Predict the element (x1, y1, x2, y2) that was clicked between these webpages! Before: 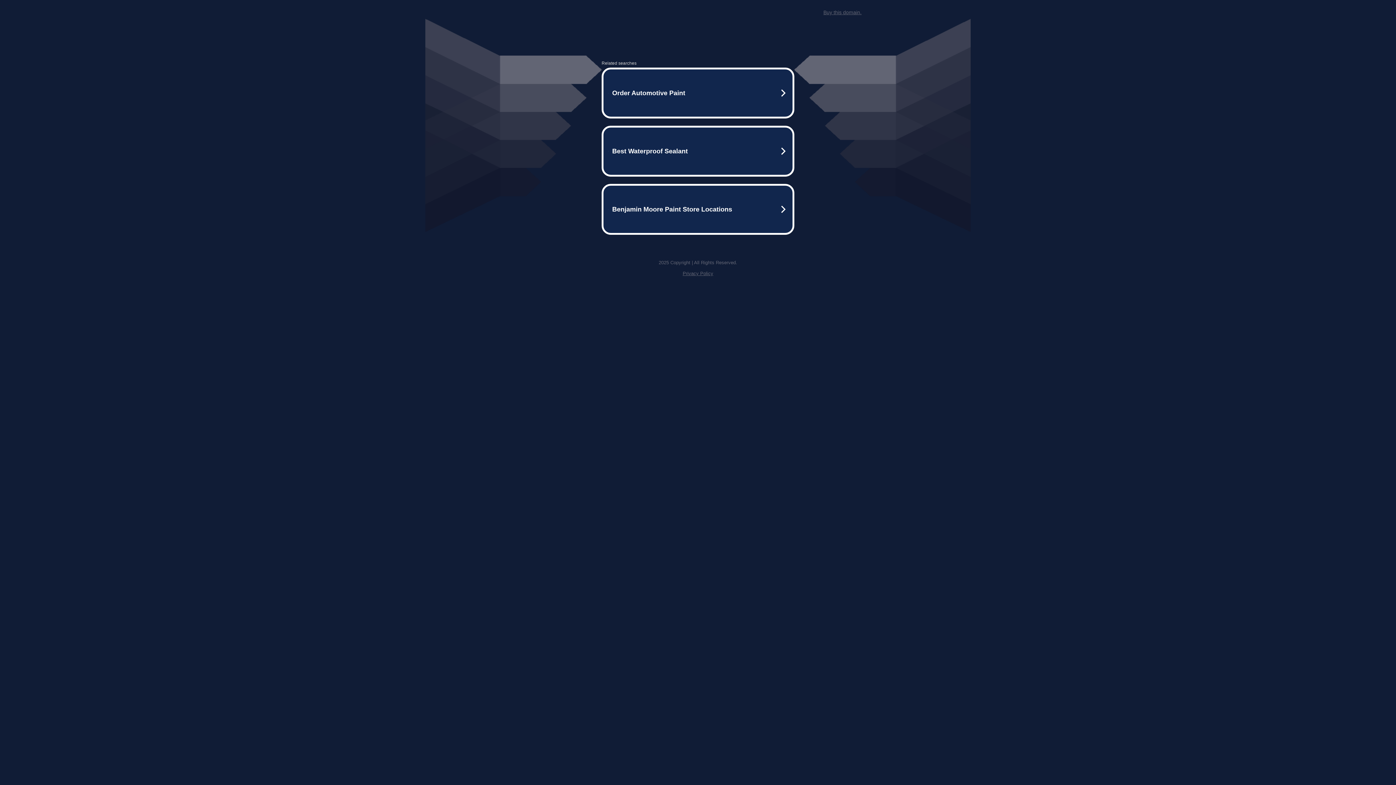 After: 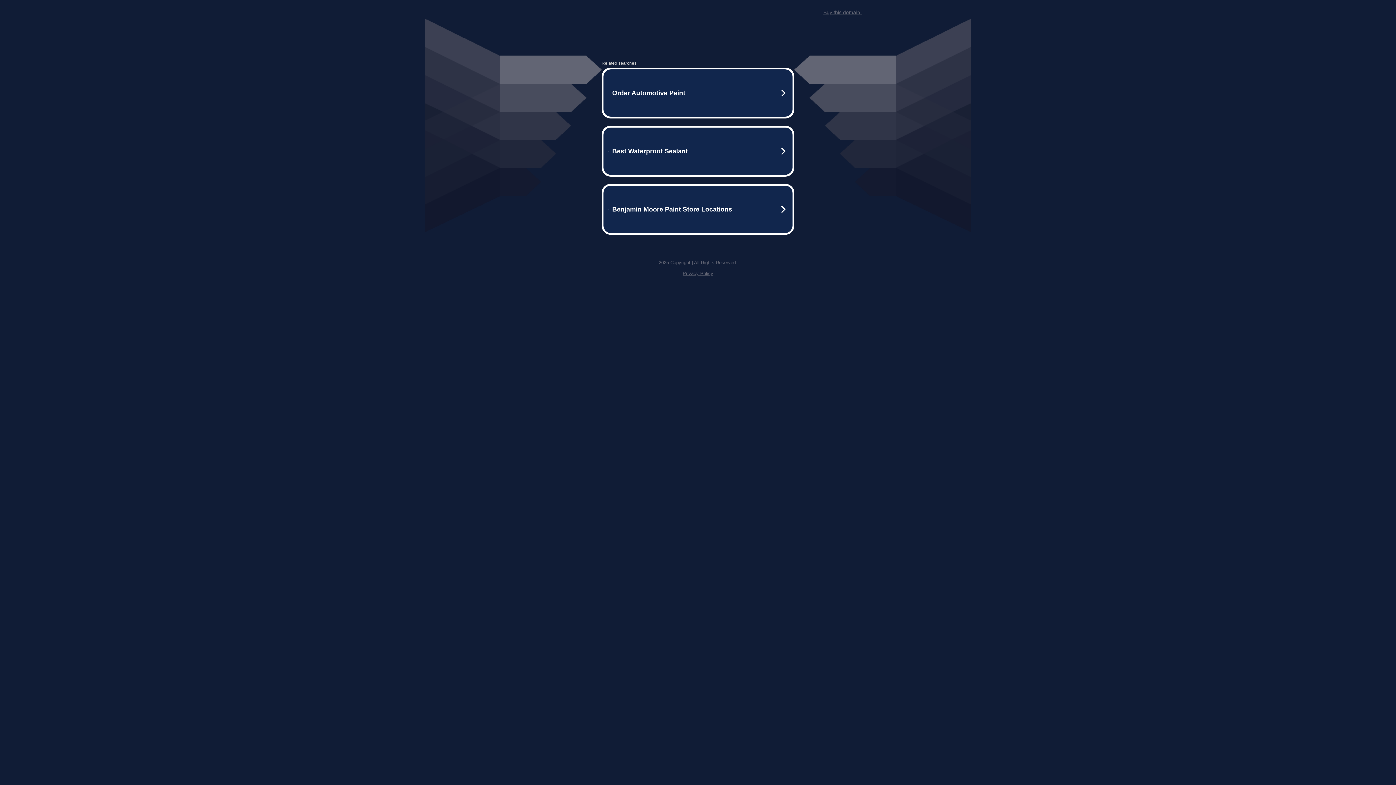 Action: label: Buy this domain. bbox: (823, 9, 861, 15)